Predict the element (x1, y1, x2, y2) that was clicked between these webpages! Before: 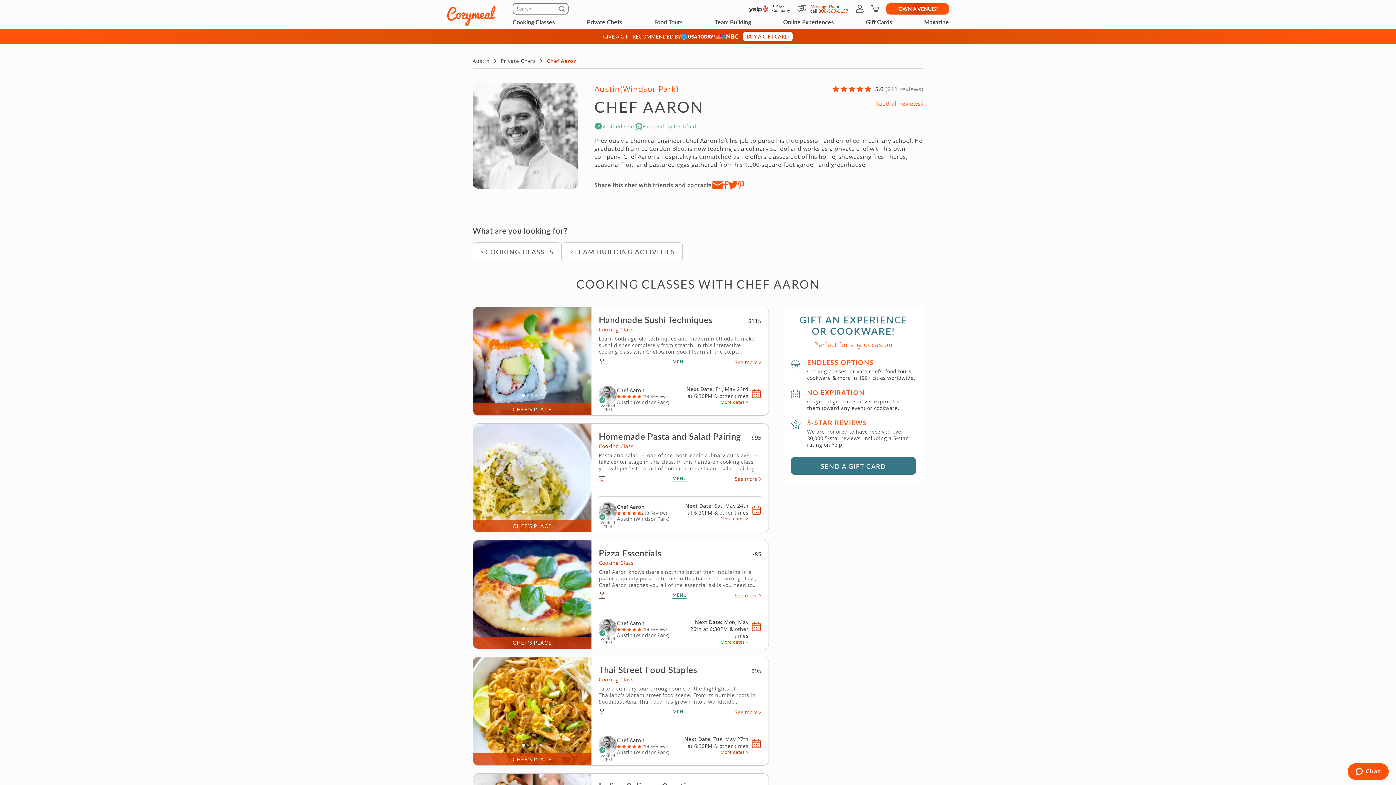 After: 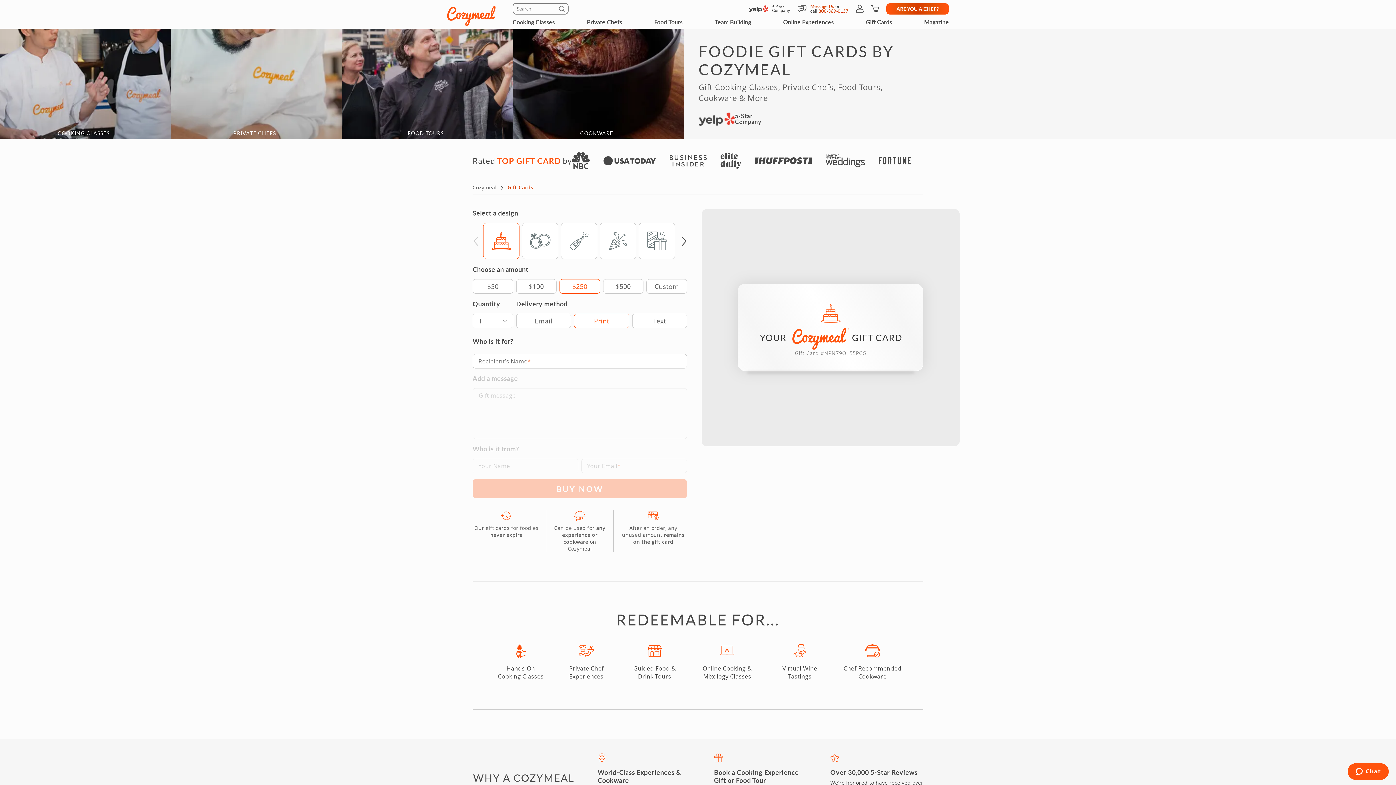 Action: bbox: (0, 28, 1396, 44) label: GIVE A GIFT RECOMMENDED BY
&
BUY A GIFT CARD